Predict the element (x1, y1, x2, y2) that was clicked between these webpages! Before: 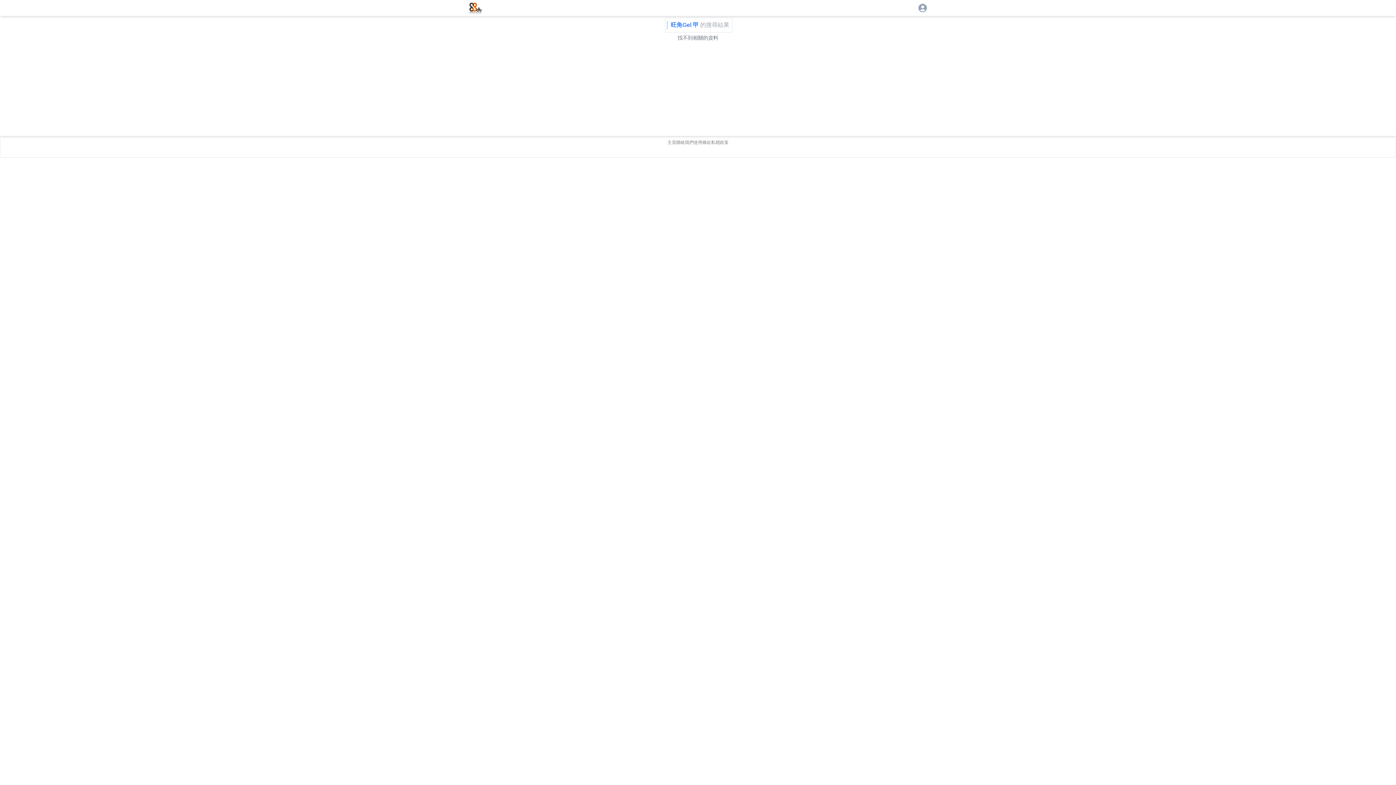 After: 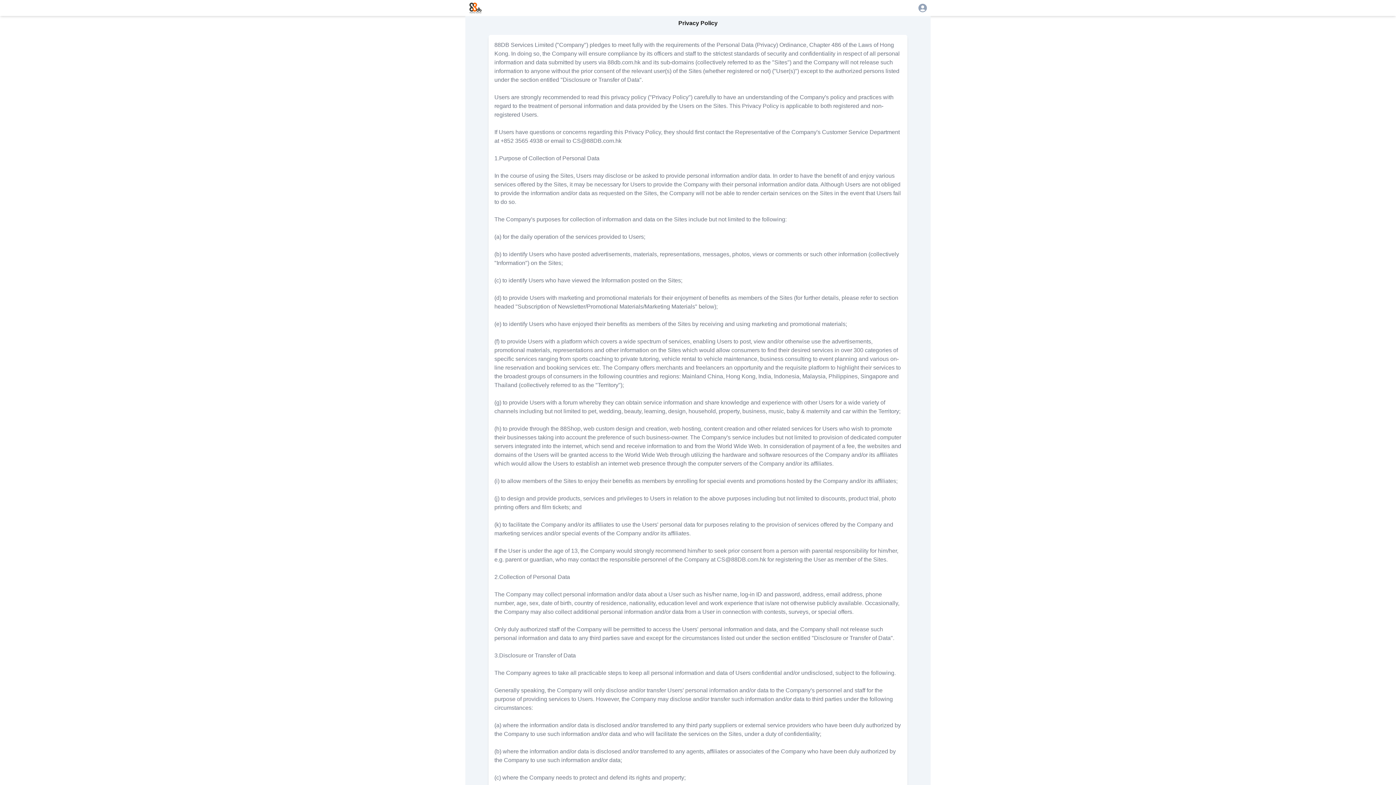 Action: bbox: (711, 139, 728, 145) label: 私穩政策